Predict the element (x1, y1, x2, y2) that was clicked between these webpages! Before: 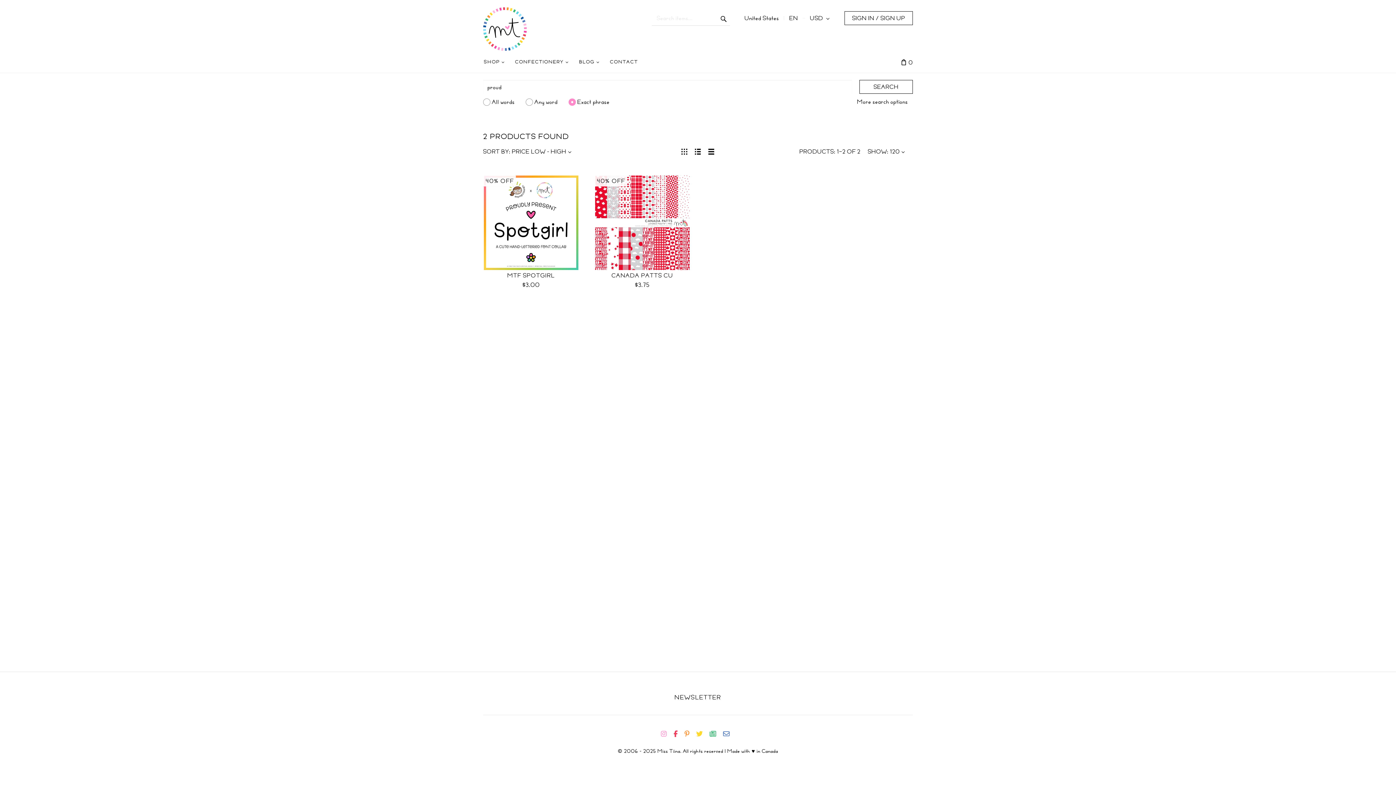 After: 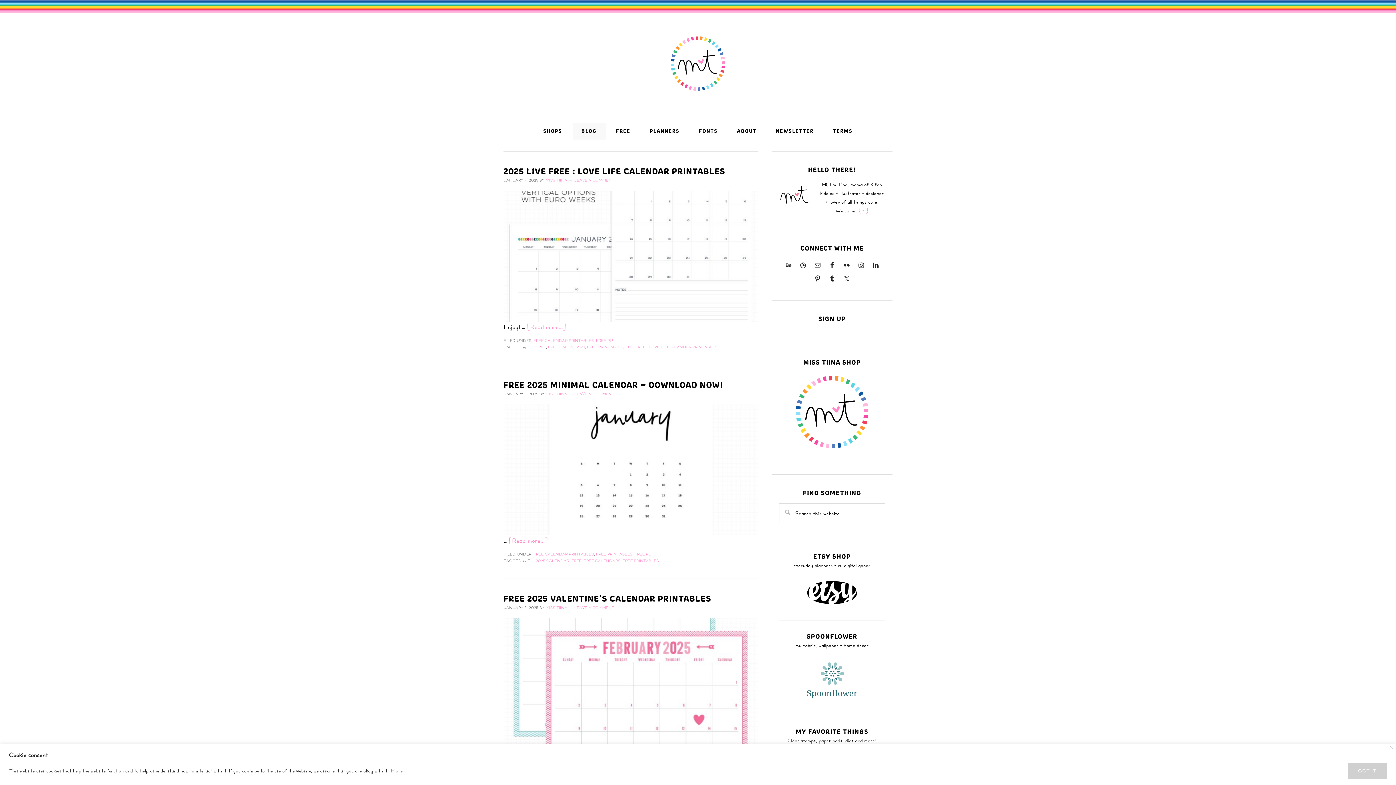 Action: label: BLOG bbox: (574, 54, 605, 69)